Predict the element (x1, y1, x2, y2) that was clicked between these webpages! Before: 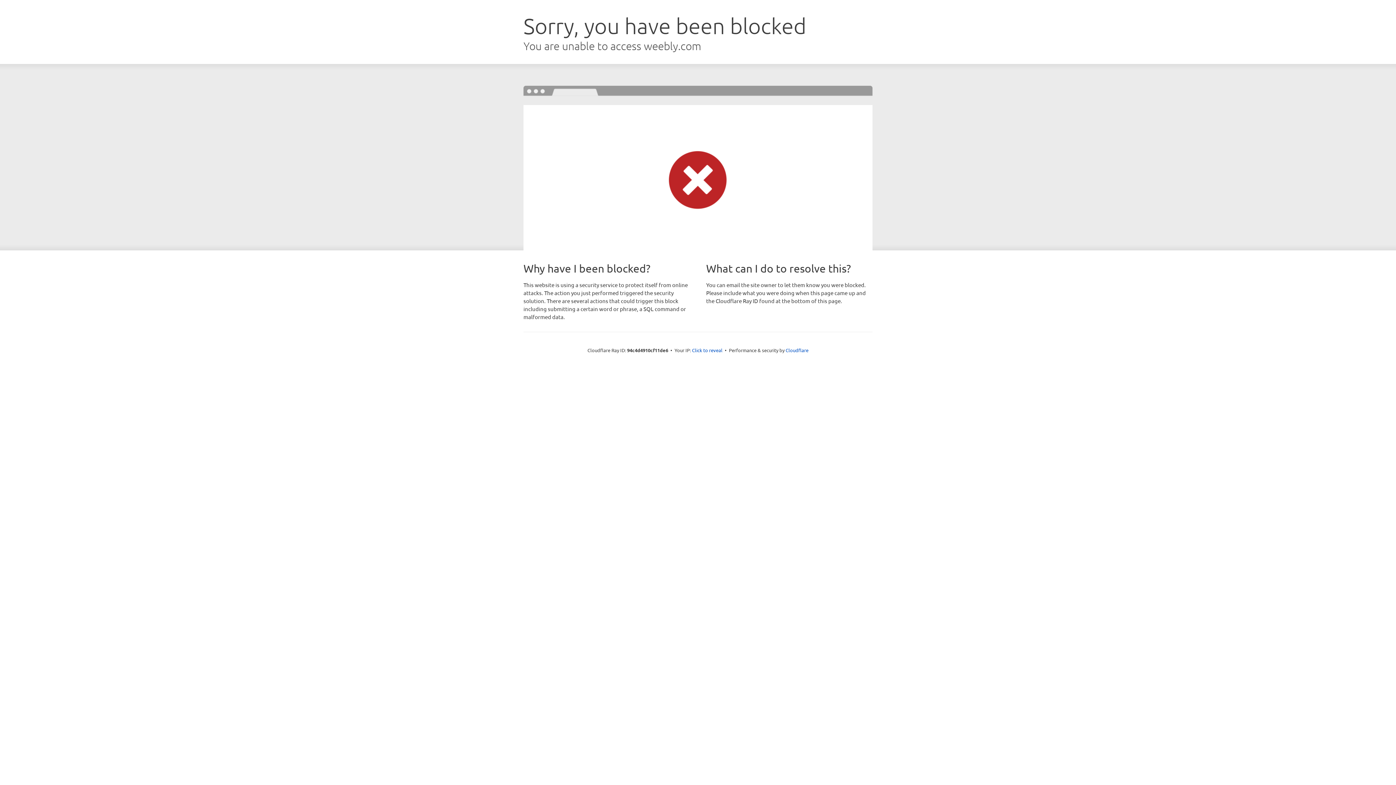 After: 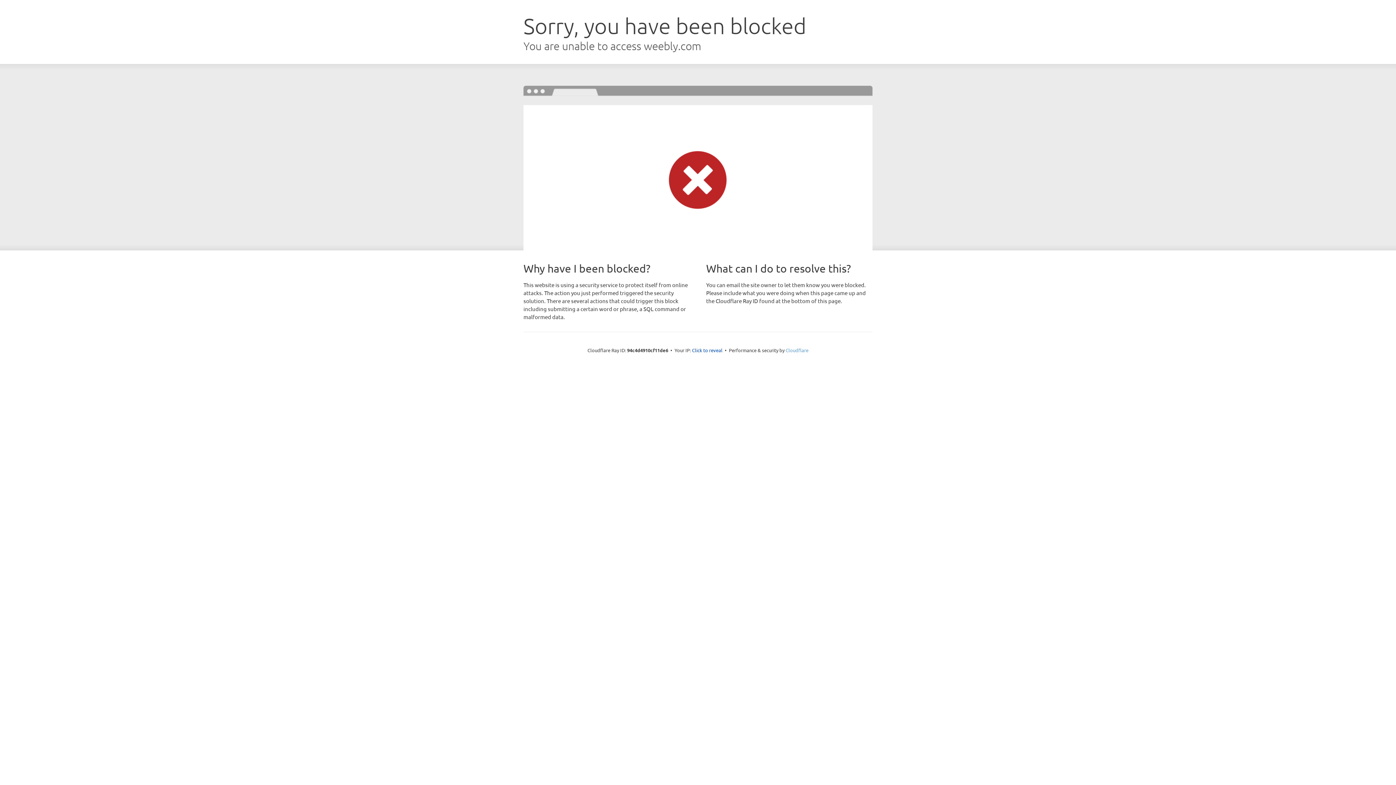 Action: label: Cloudflare bbox: (785, 347, 808, 353)